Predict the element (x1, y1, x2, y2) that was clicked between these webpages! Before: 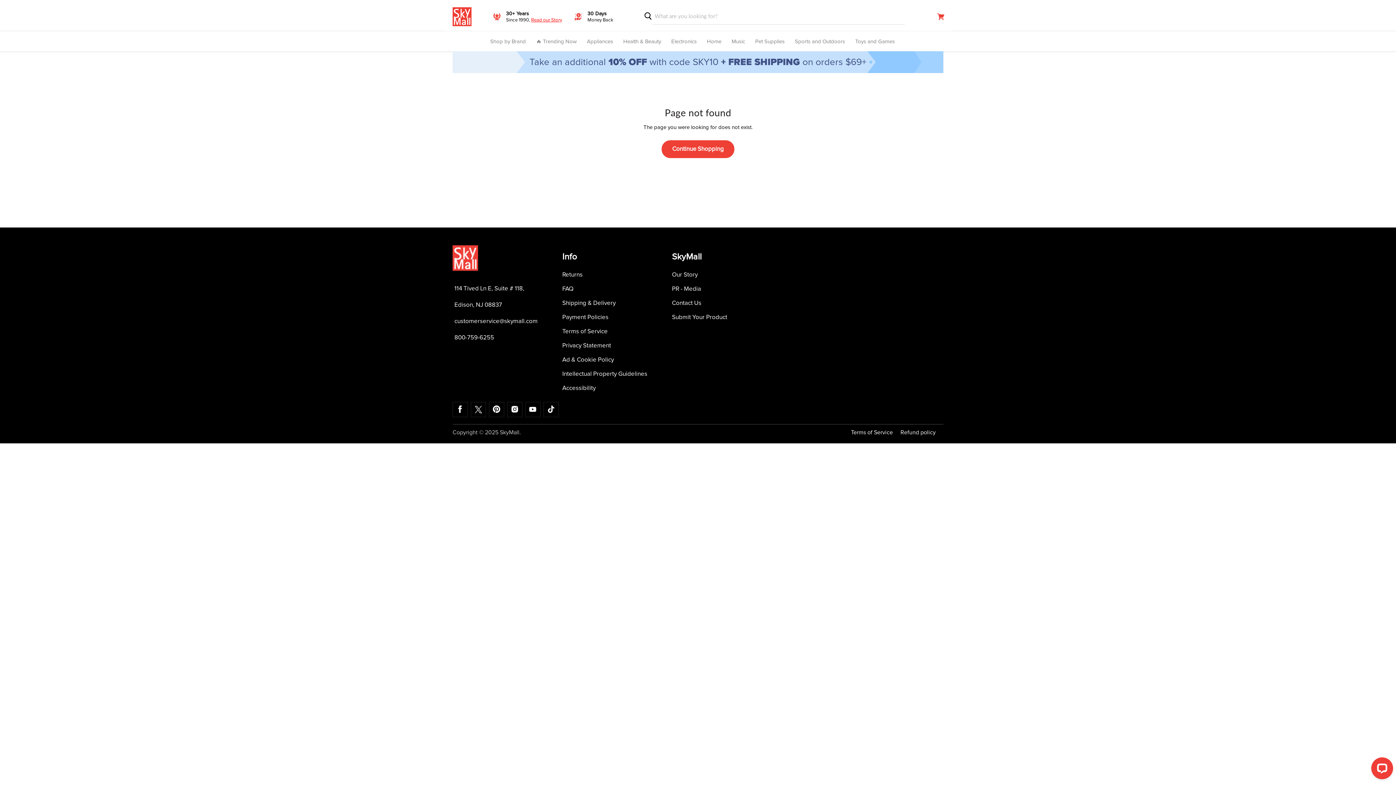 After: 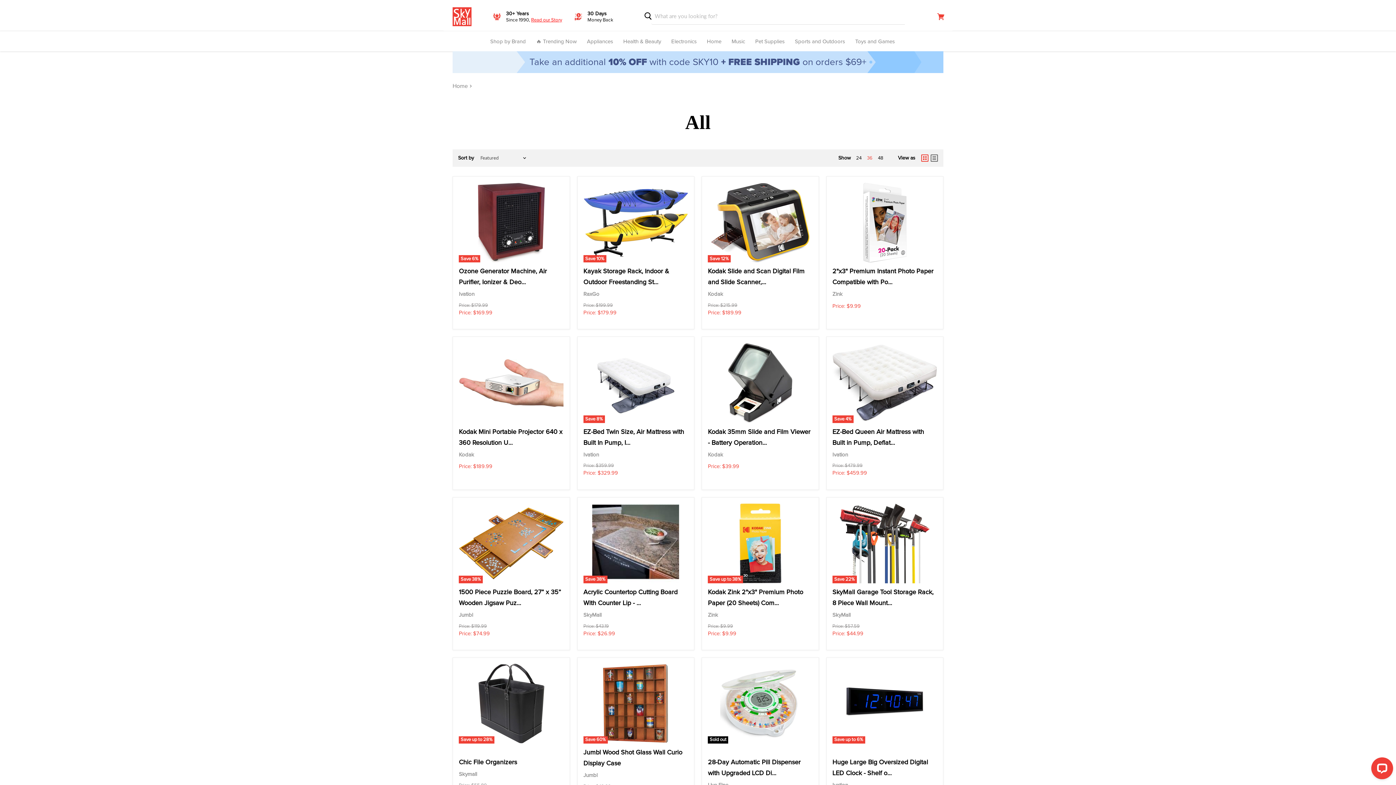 Action: bbox: (661, 140, 734, 158) label: Continue Shopping